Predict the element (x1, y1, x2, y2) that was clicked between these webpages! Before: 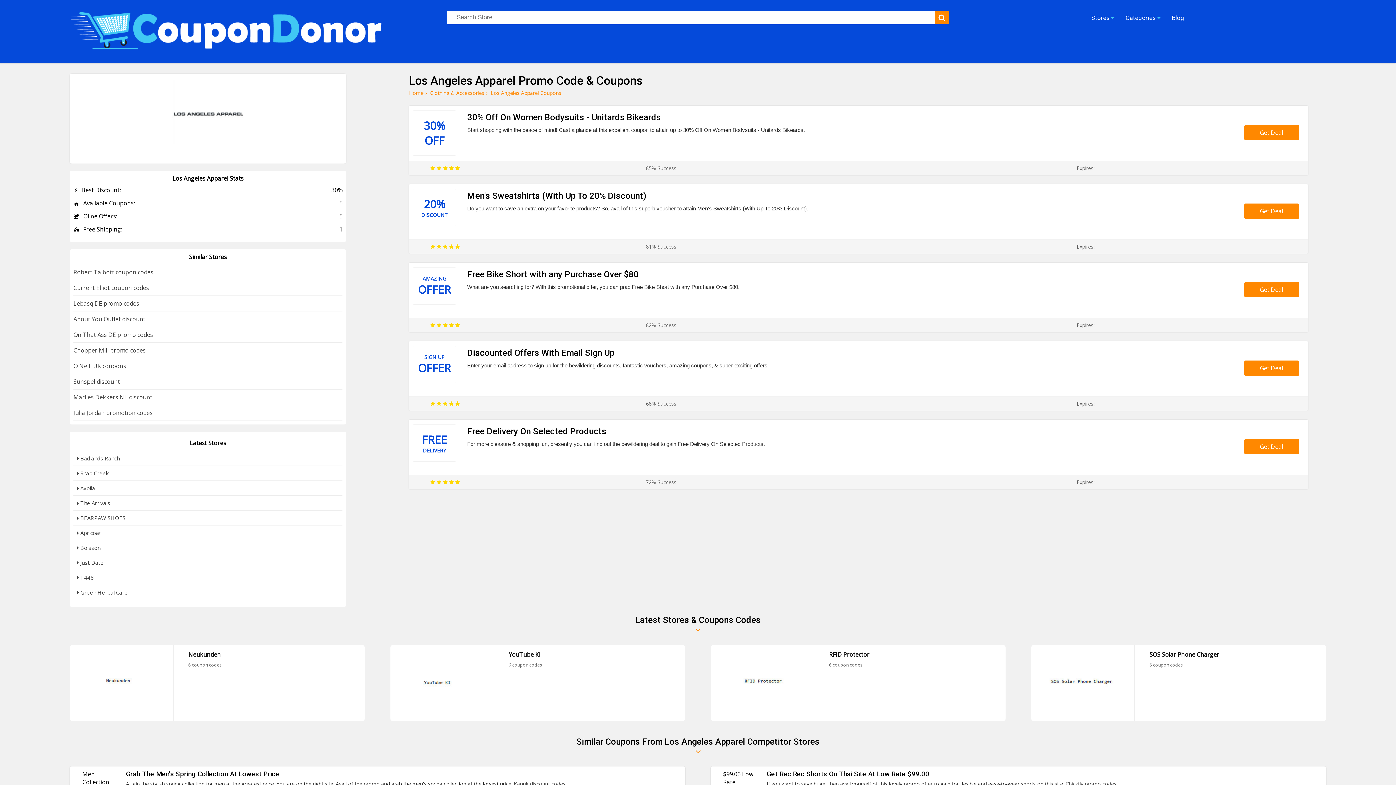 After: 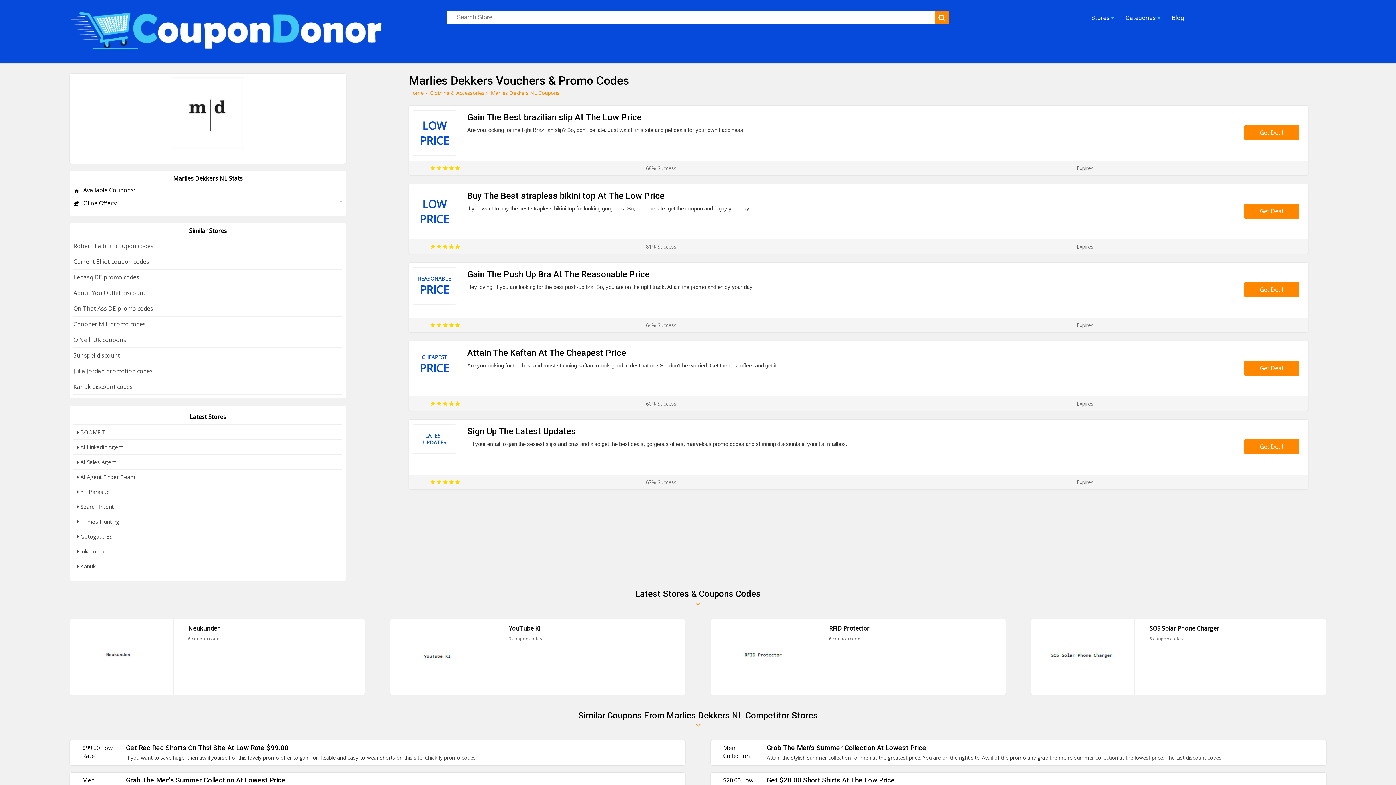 Action: bbox: (73, 389, 342, 405) label: Marlies Dekkers NL discount